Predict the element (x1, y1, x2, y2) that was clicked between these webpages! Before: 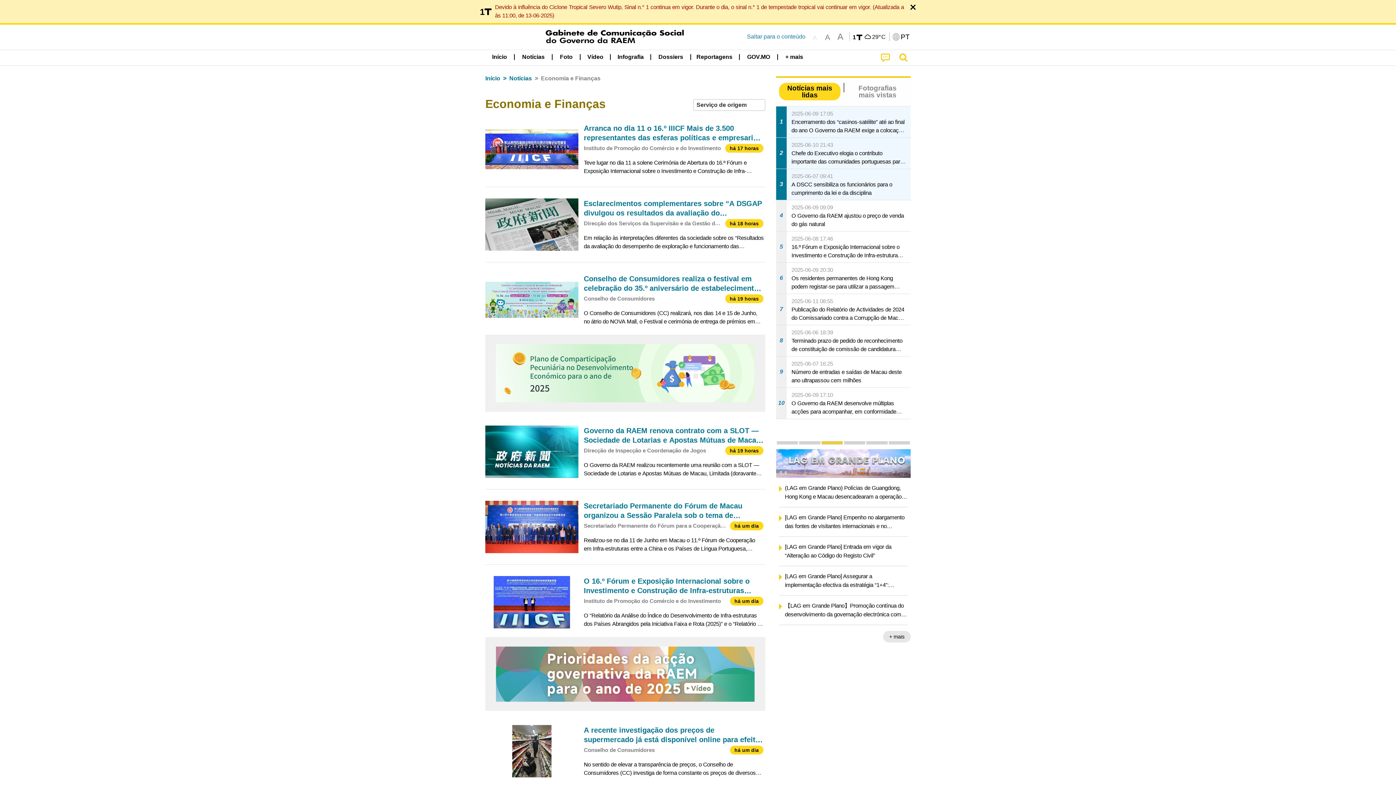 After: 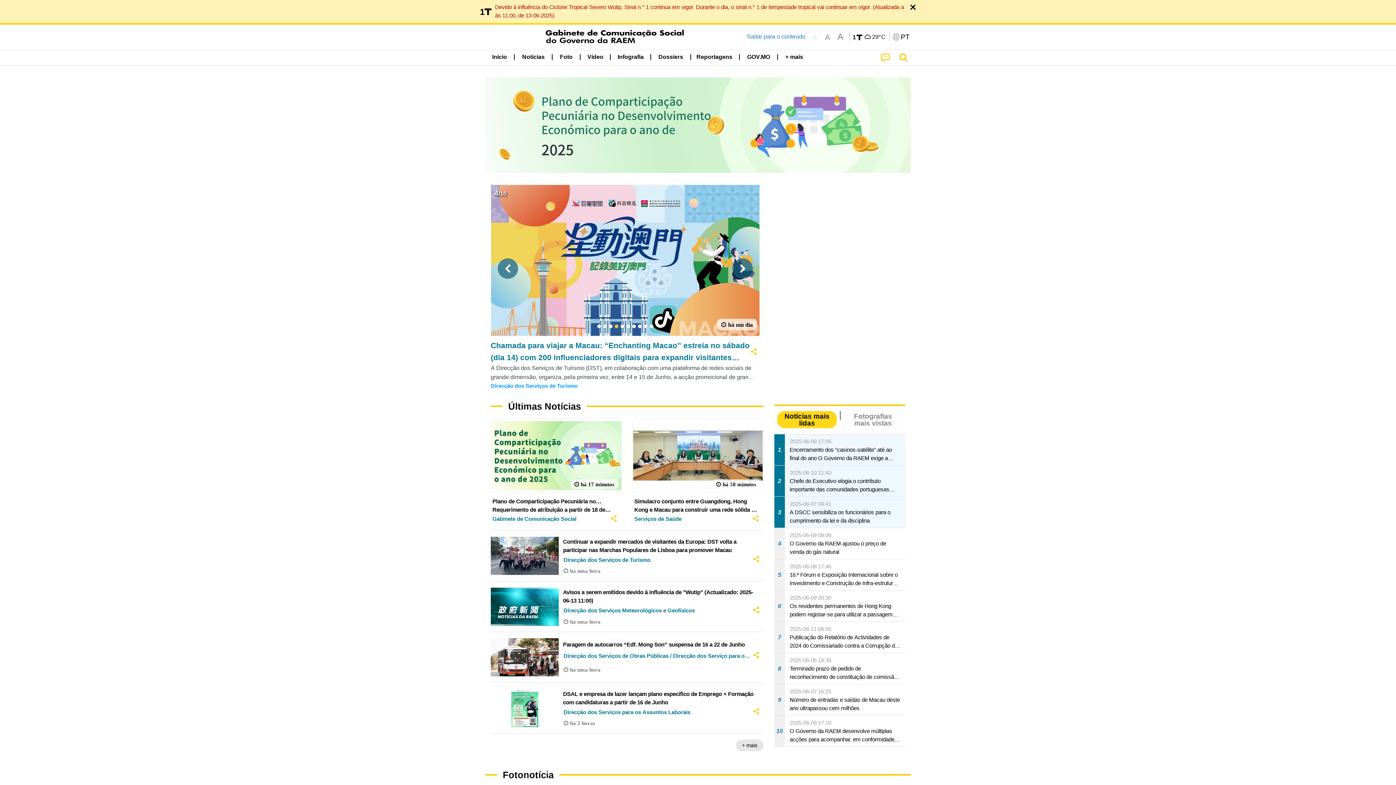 Action: label: Início bbox: (485, 74, 500, 82)